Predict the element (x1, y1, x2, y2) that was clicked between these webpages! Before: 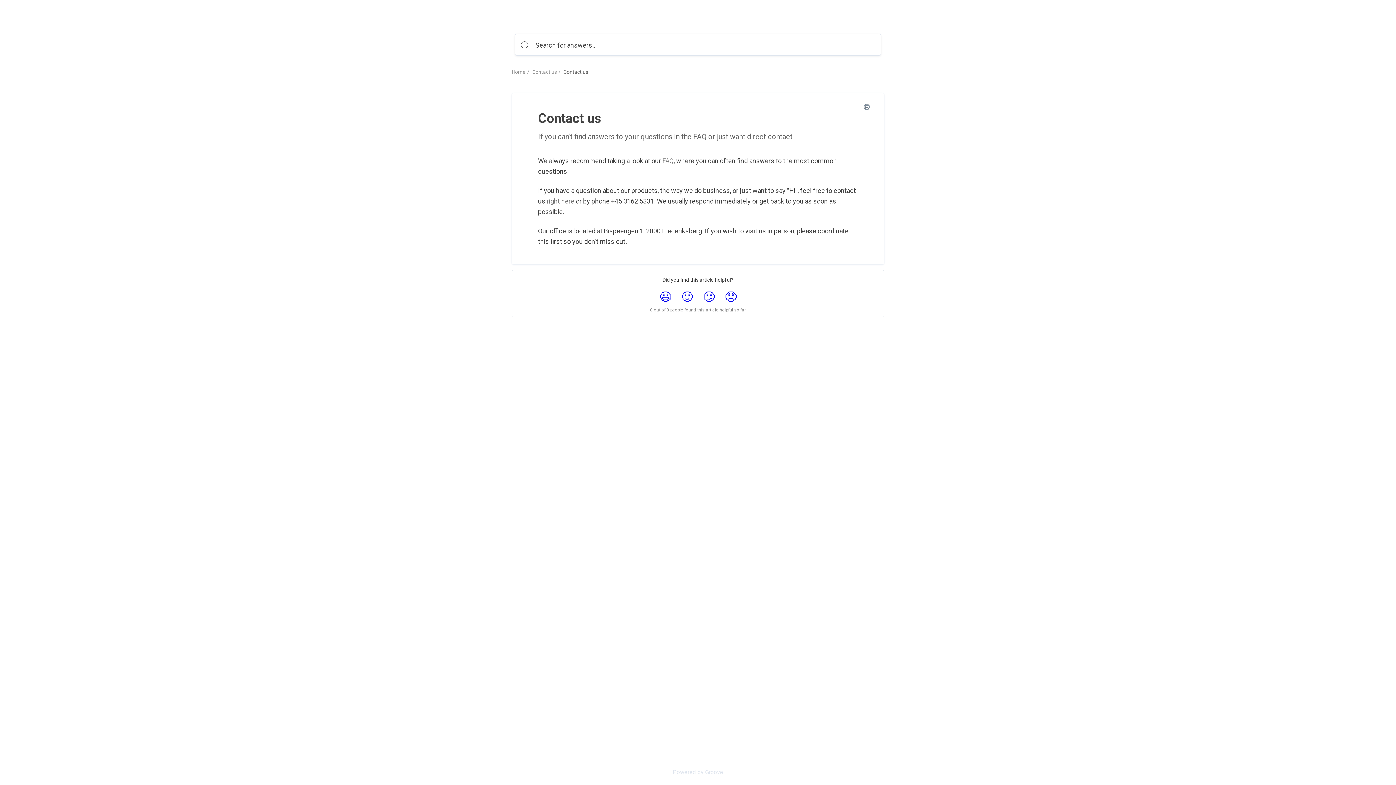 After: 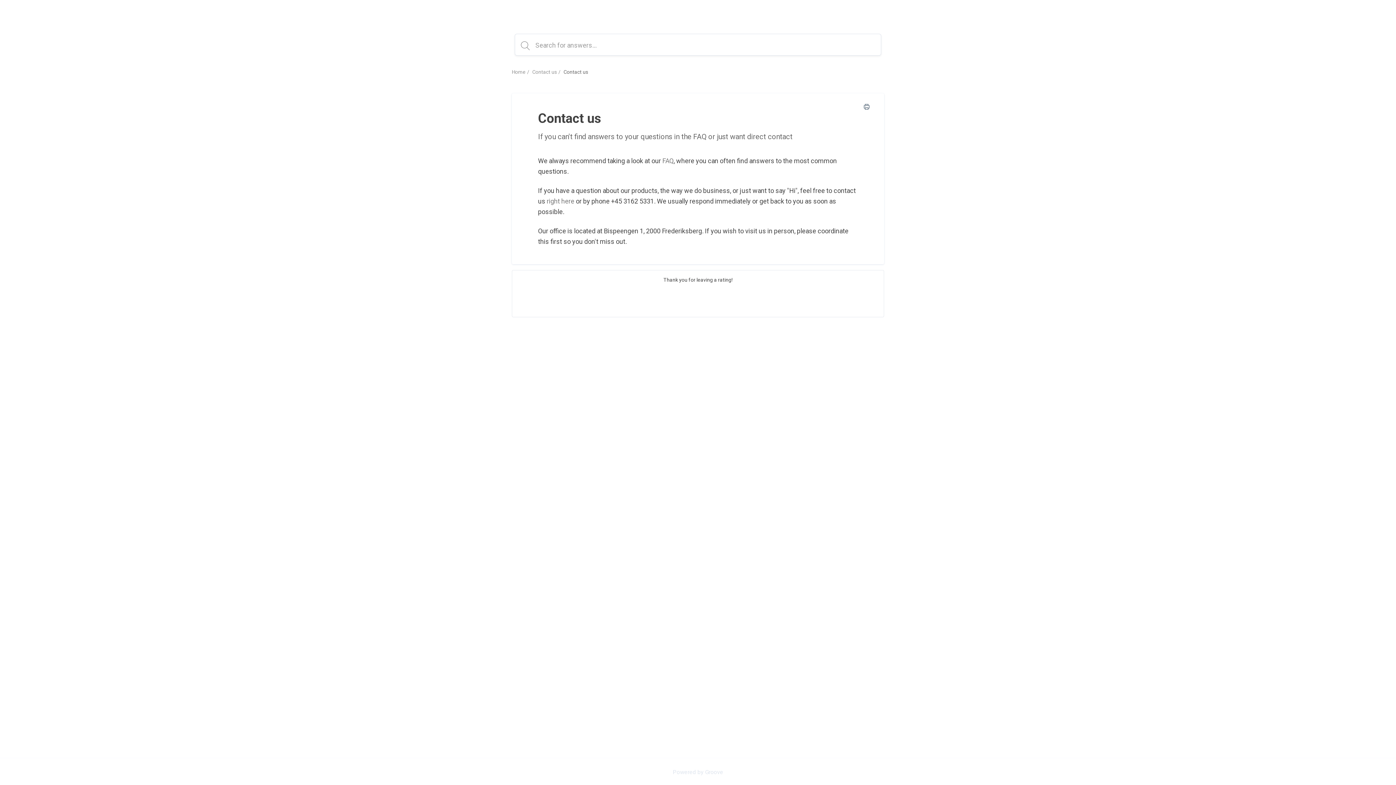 Action: bbox: (659, 289, 671, 304)